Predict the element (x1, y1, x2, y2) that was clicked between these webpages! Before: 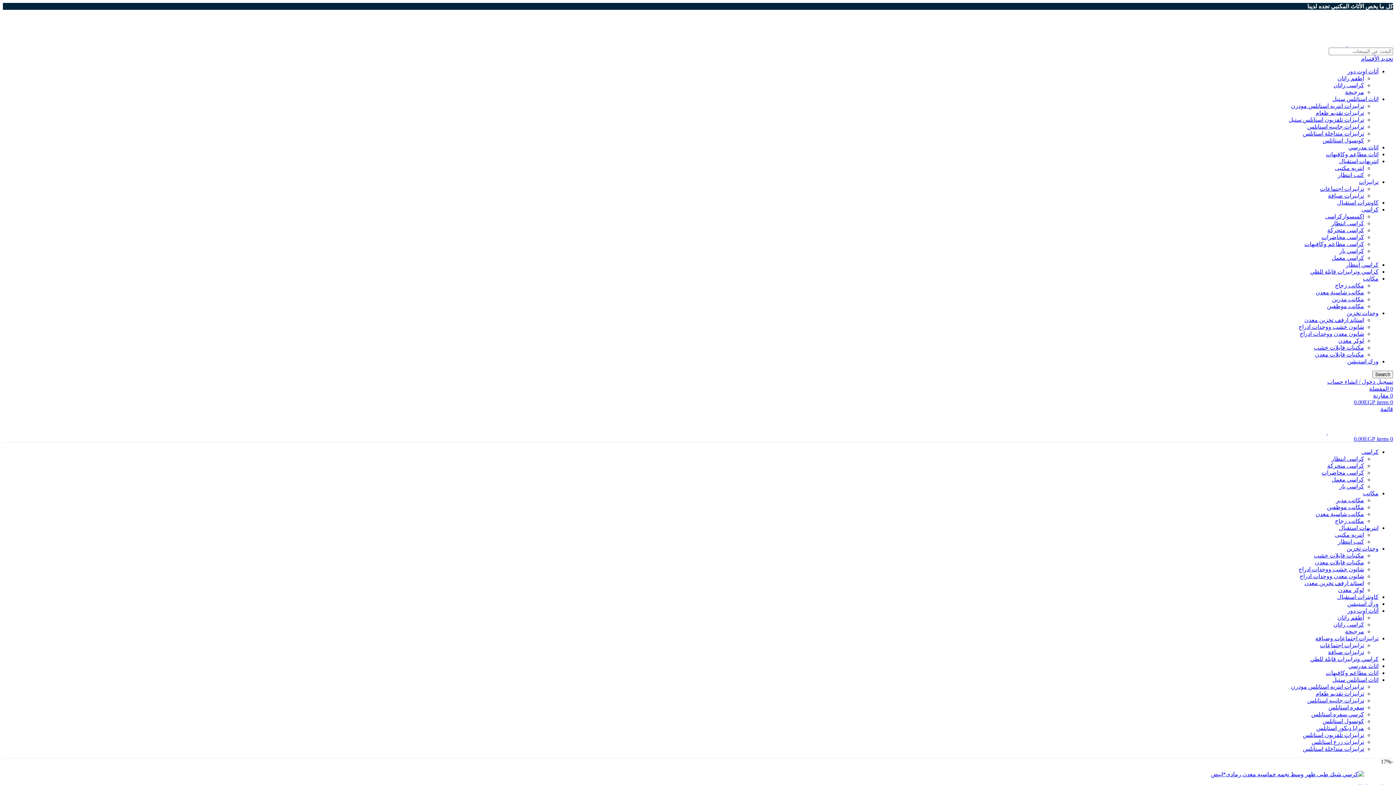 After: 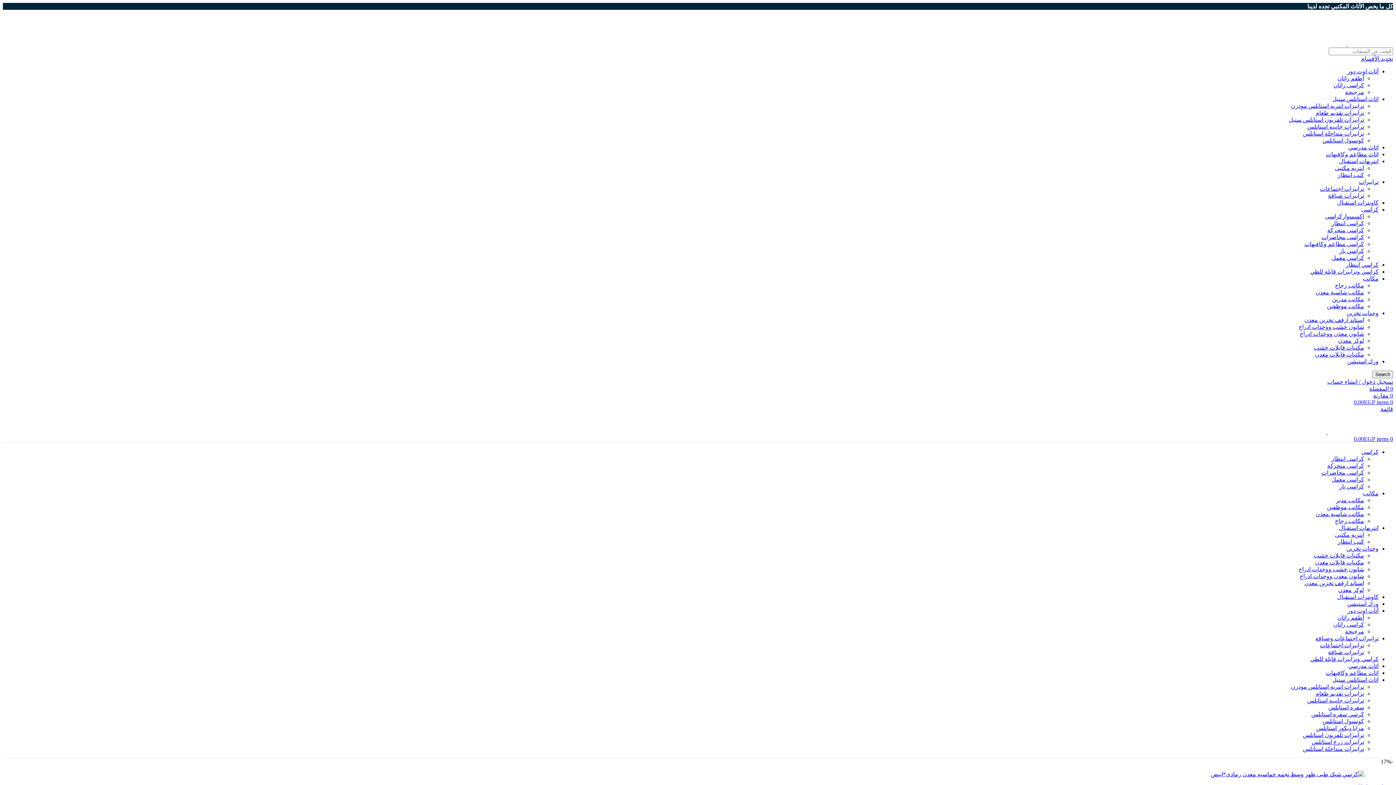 Action: label: كراسى مطاعم وكافيهات bbox: (1304, 241, 1364, 247)